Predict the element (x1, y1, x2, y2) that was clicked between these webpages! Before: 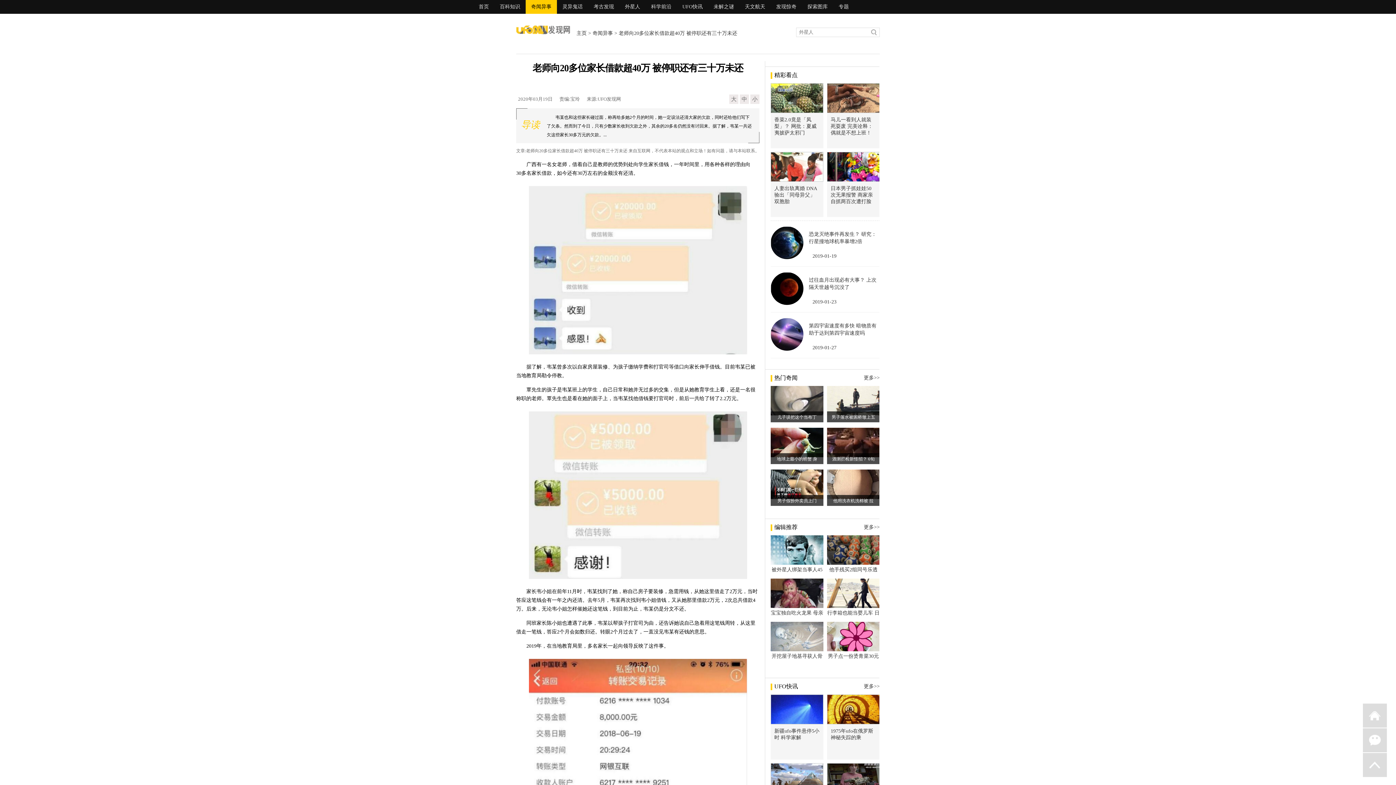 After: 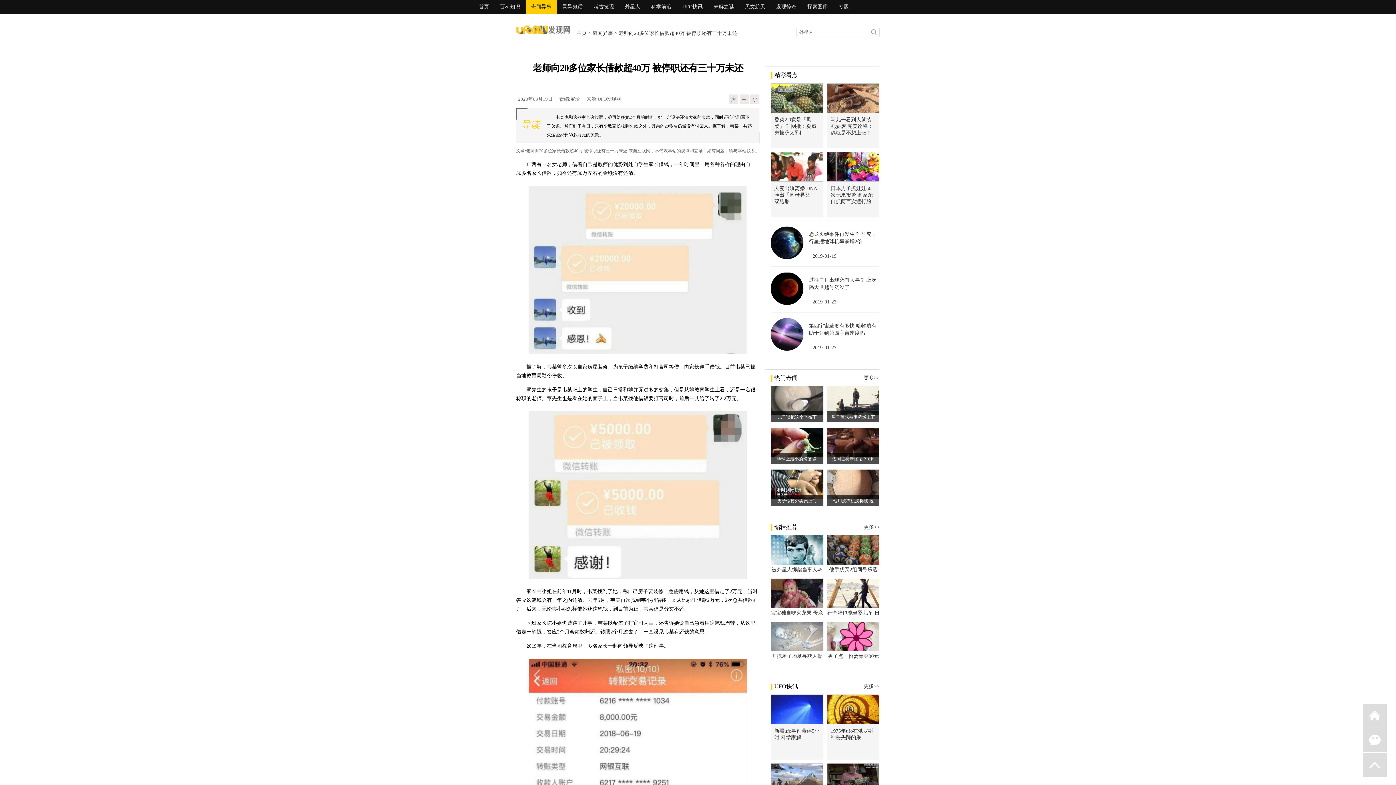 Action: label: 地球上最小的螃蟹 身 bbox: (777, 456, 817, 461)